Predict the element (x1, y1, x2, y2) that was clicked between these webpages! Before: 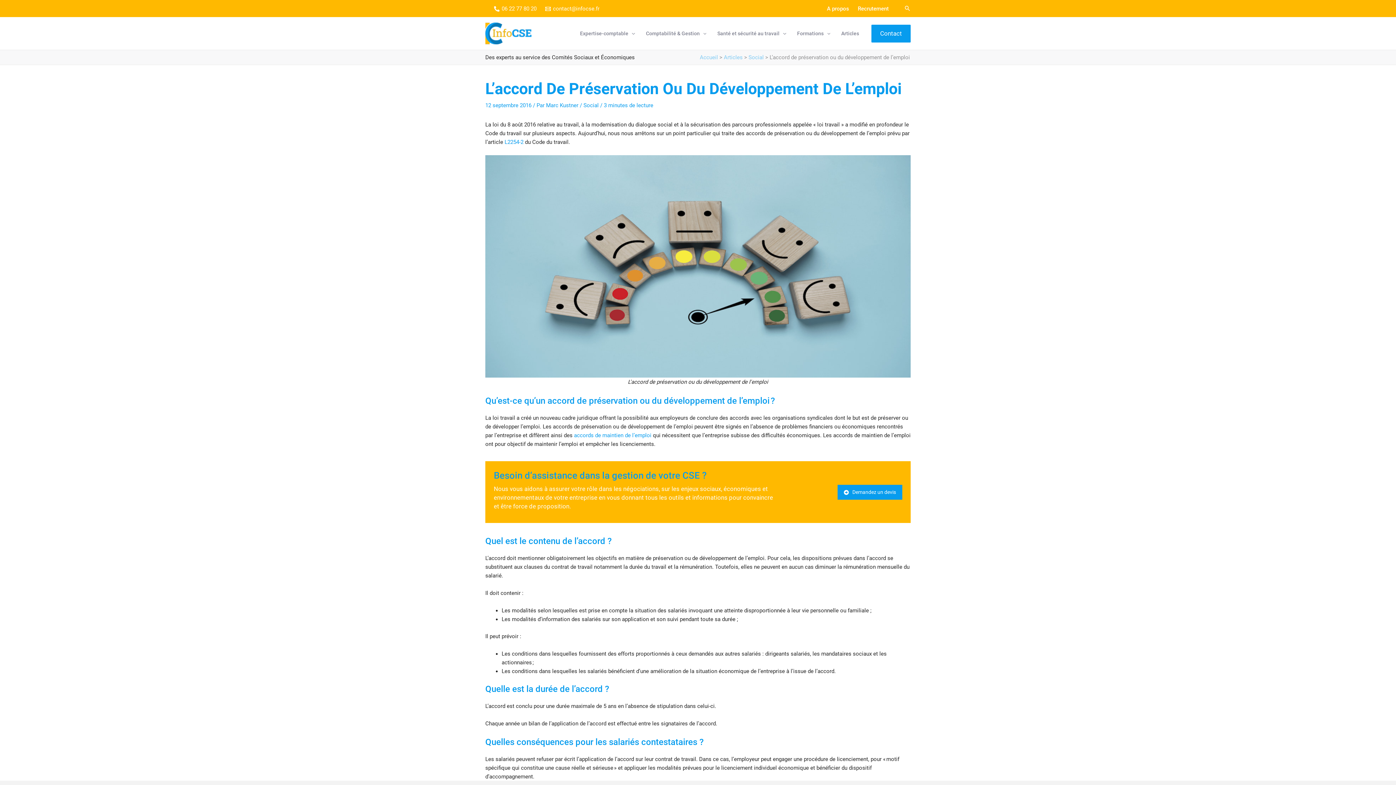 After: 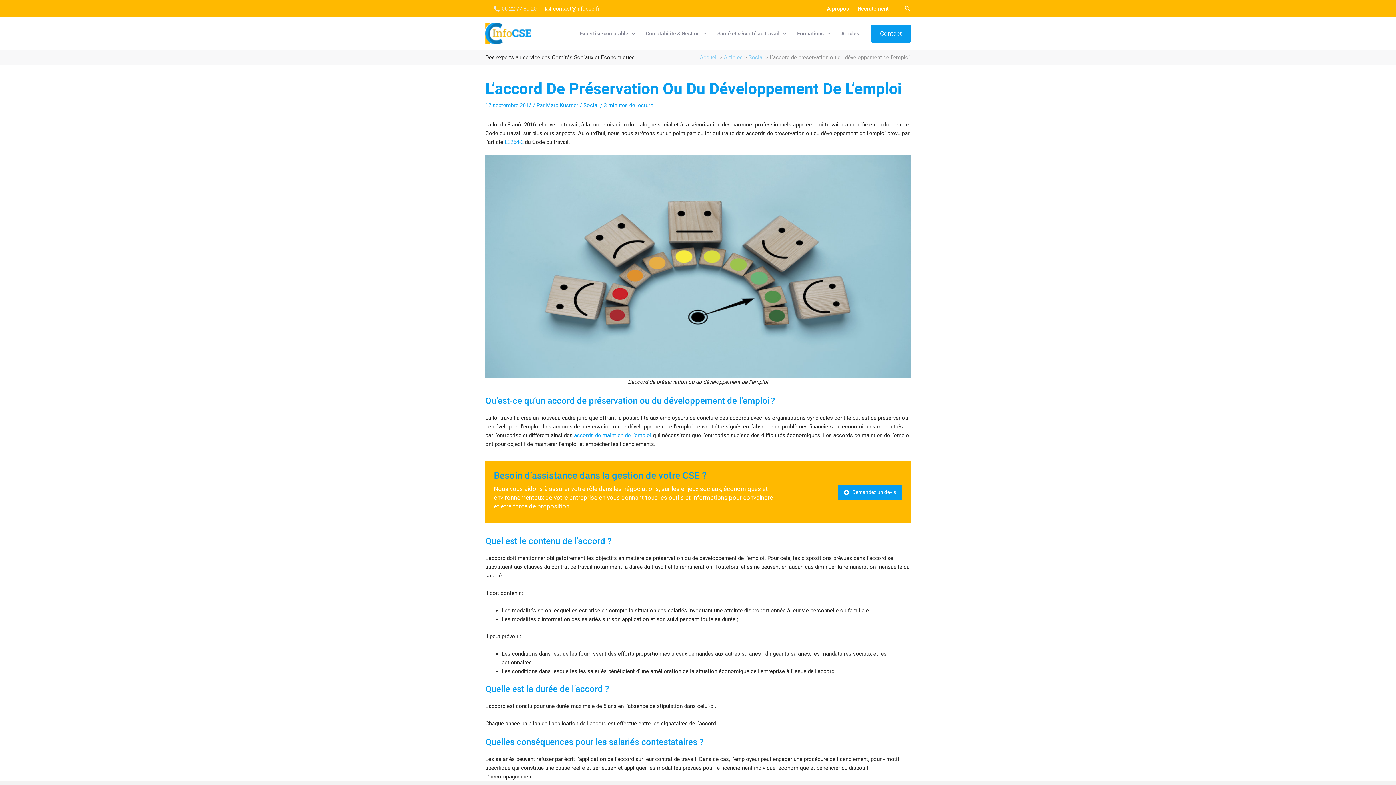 Action: label: 06 bbox: (494, 6, 536, 11)